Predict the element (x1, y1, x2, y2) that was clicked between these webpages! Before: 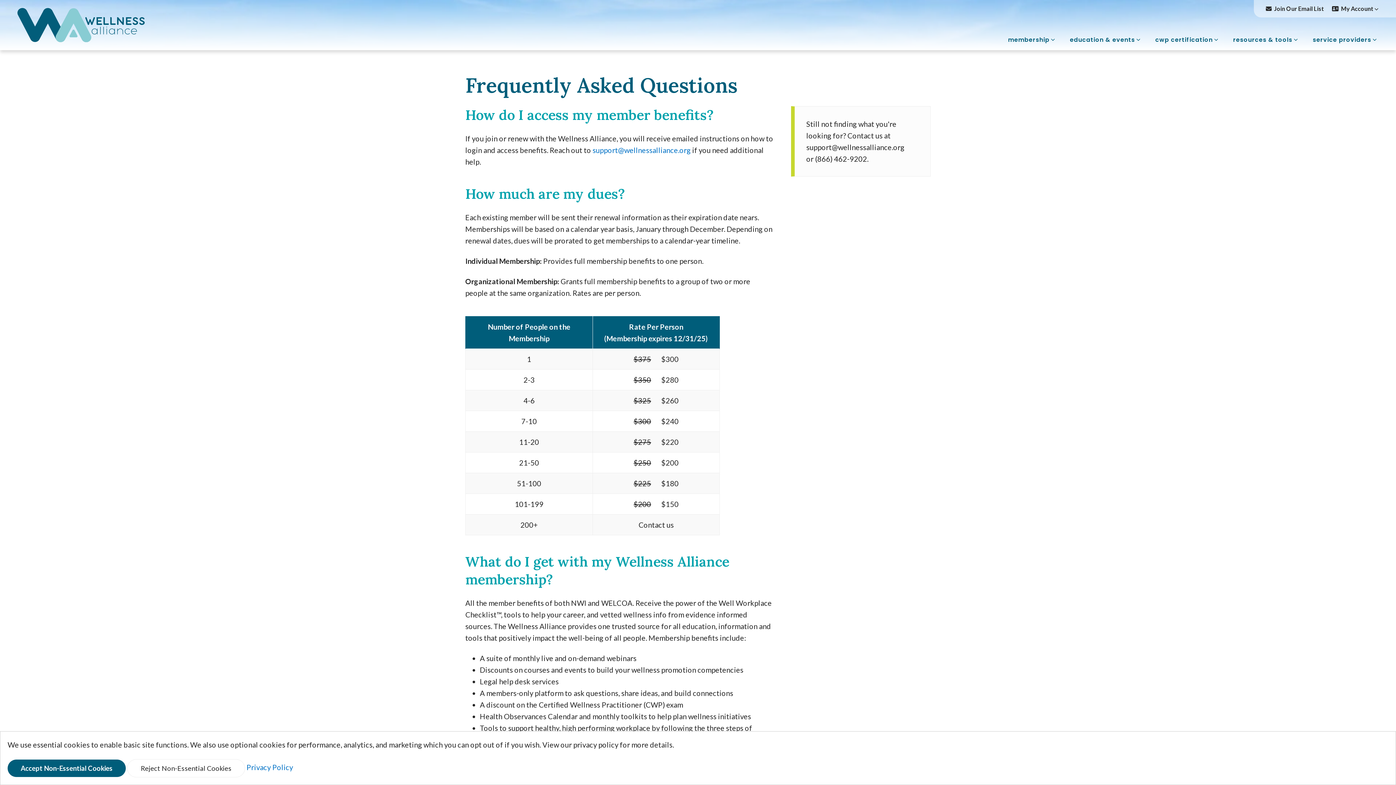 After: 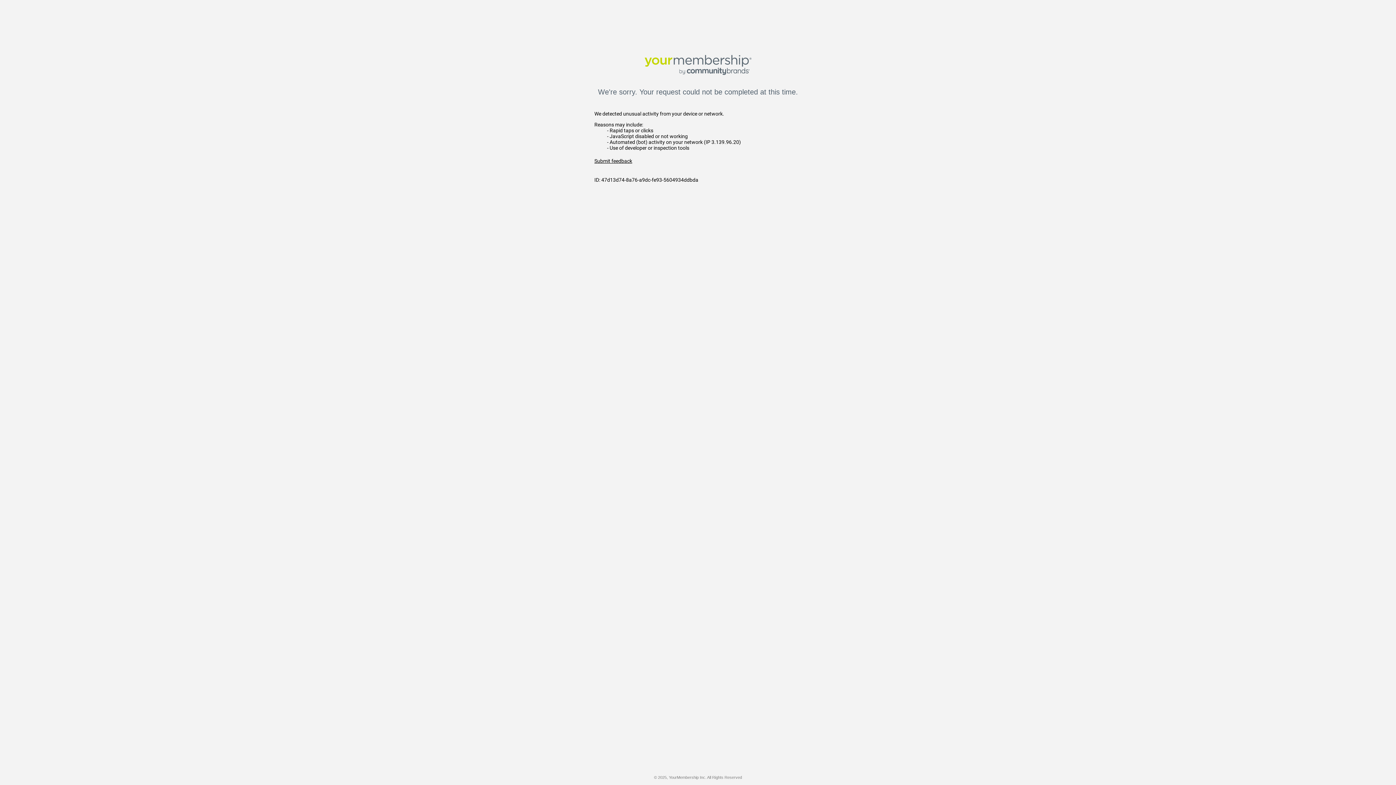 Action: label: My Account  bbox: (1329, 0, 1378, 17)